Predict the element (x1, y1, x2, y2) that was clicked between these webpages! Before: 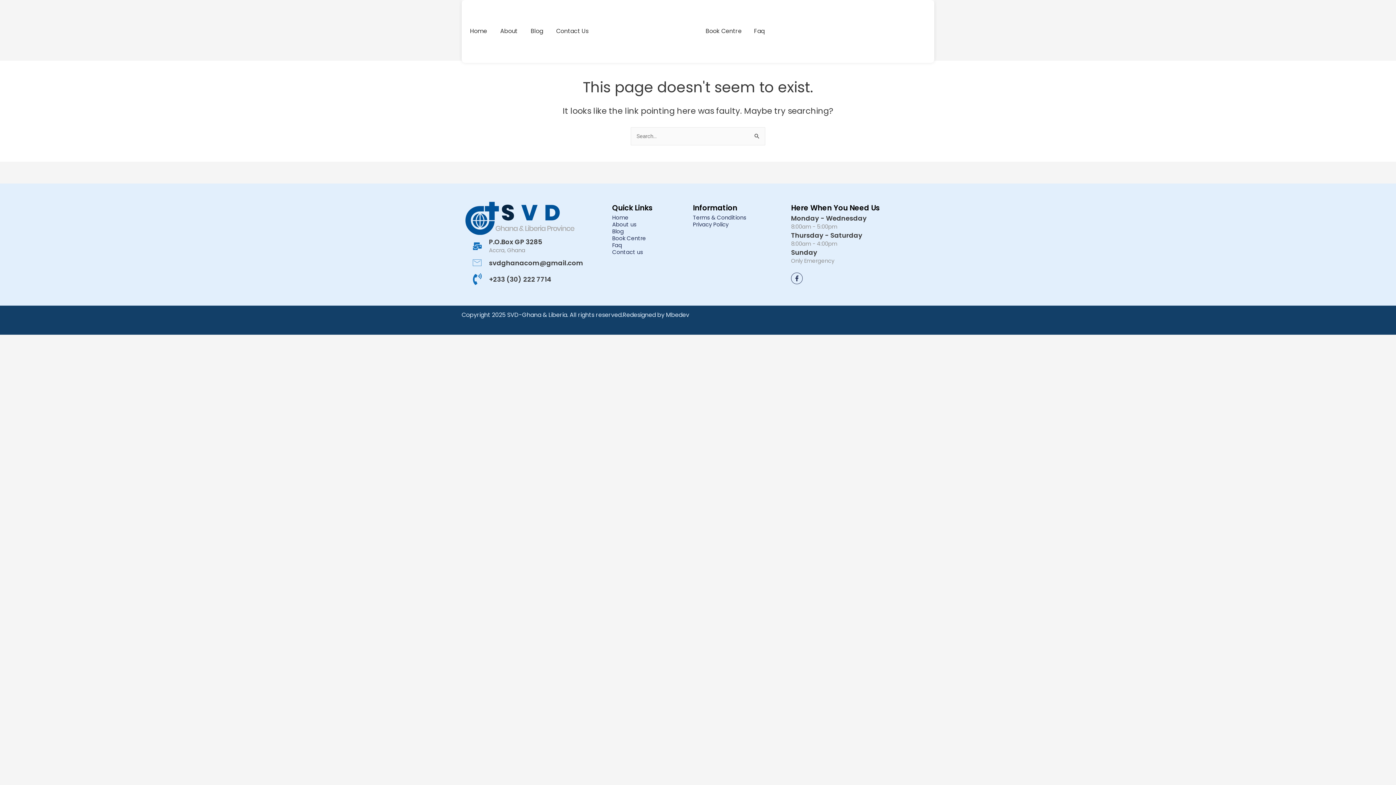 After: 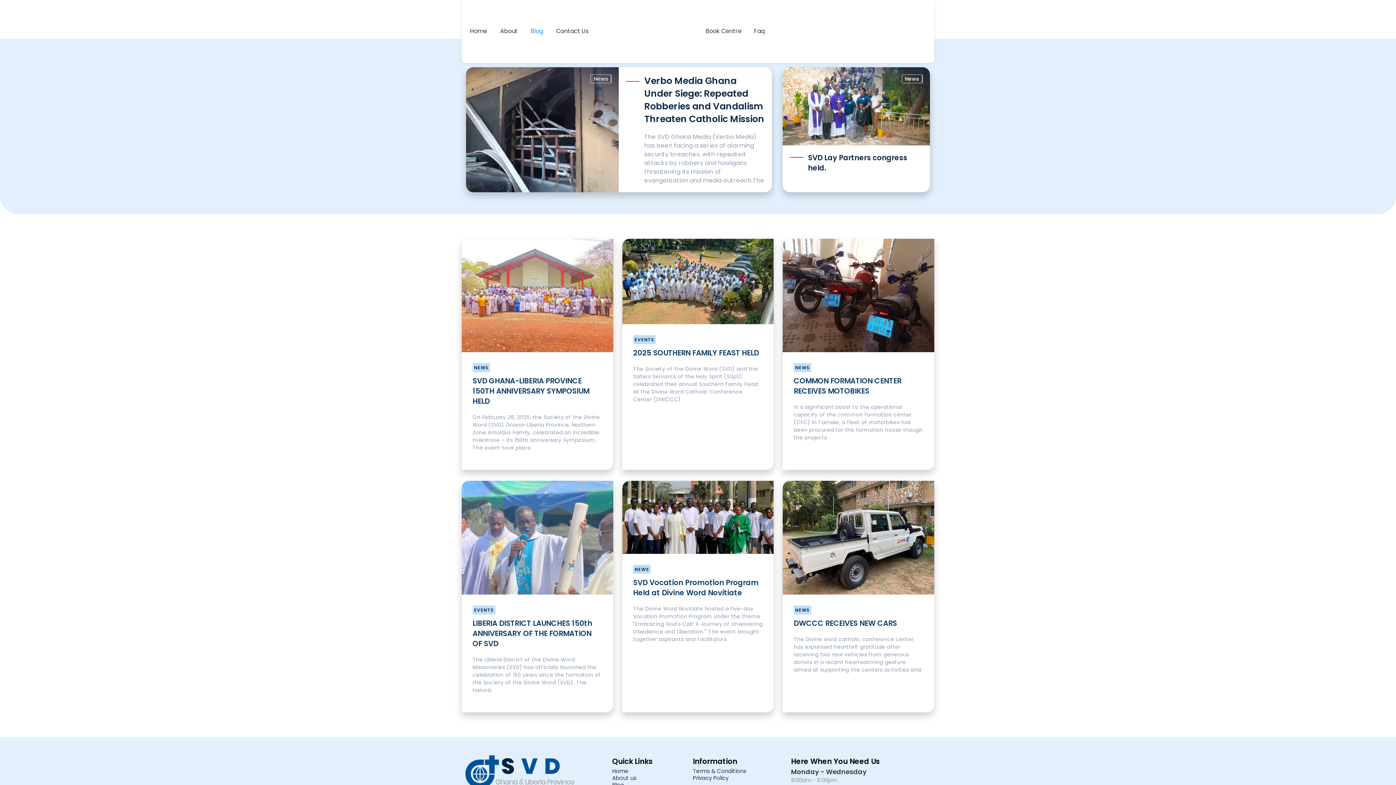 Action: bbox: (612, 227, 624, 234) label: Blog